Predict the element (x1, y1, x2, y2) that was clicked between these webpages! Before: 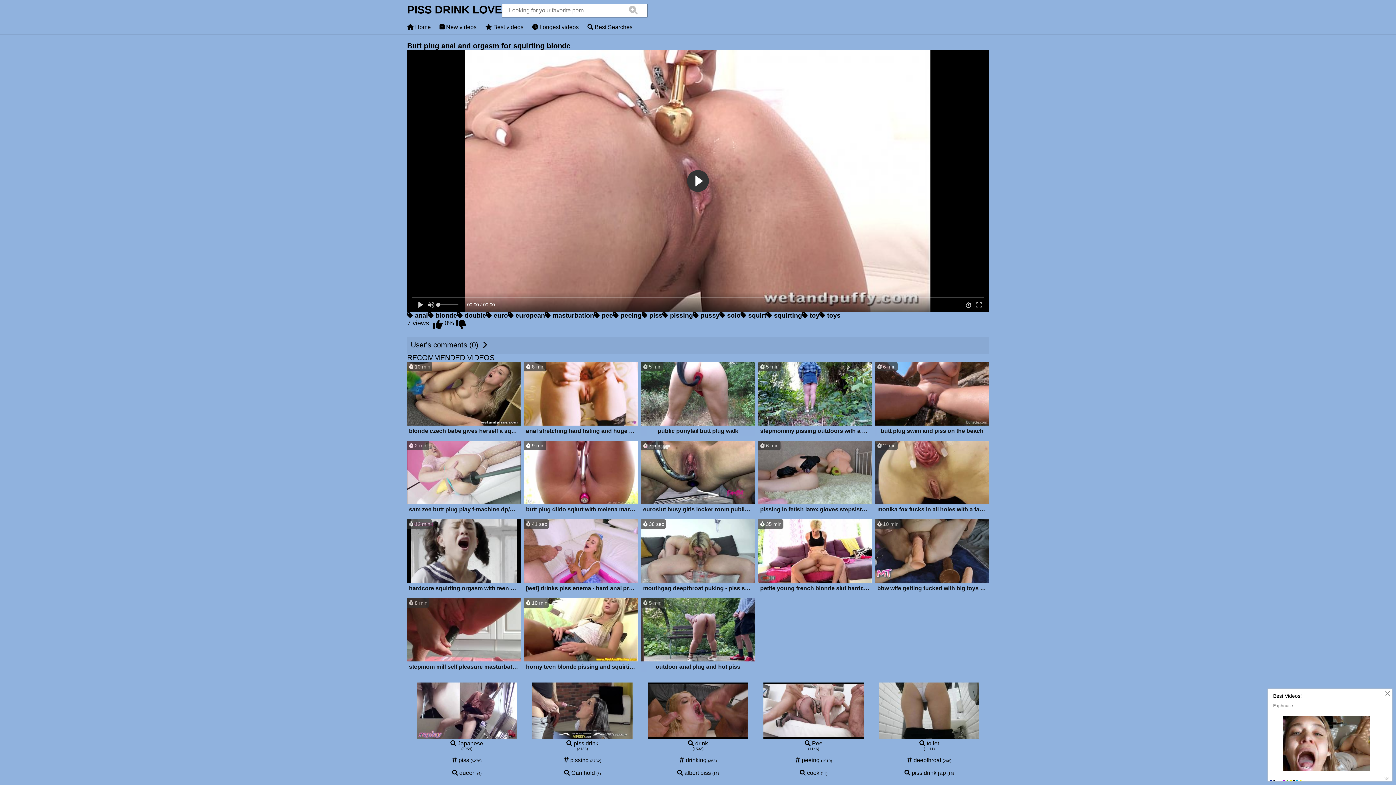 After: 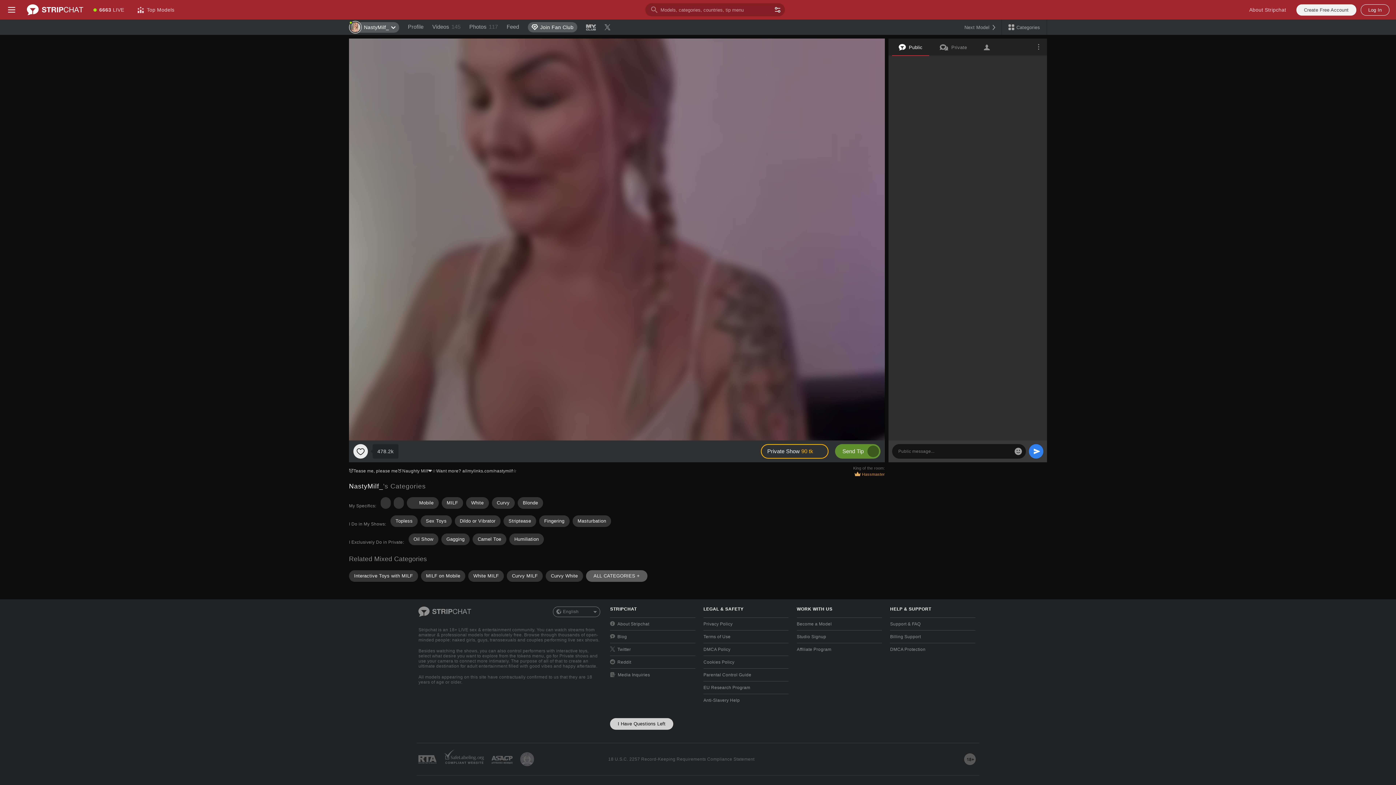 Action: bbox: (532, 24, 578, 30) label:  Longest videos